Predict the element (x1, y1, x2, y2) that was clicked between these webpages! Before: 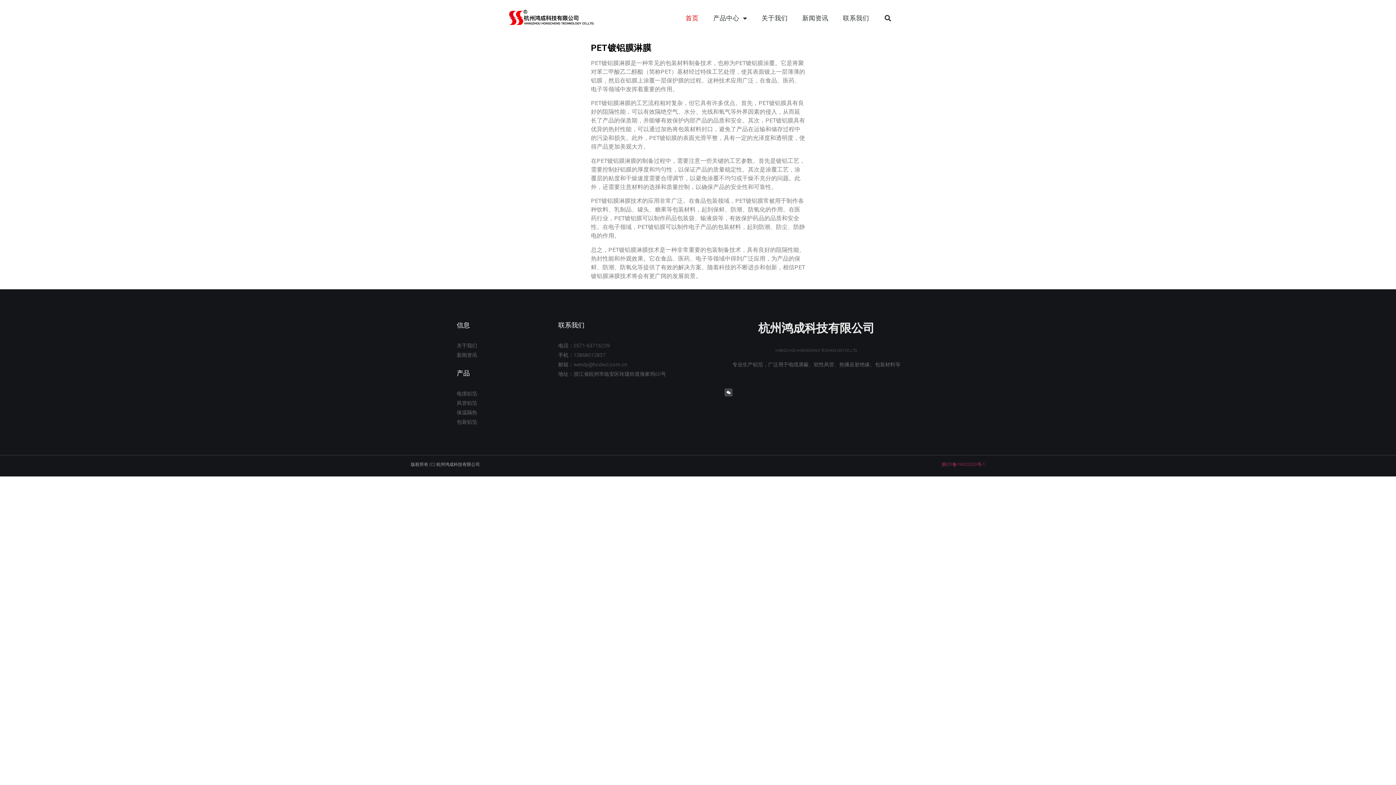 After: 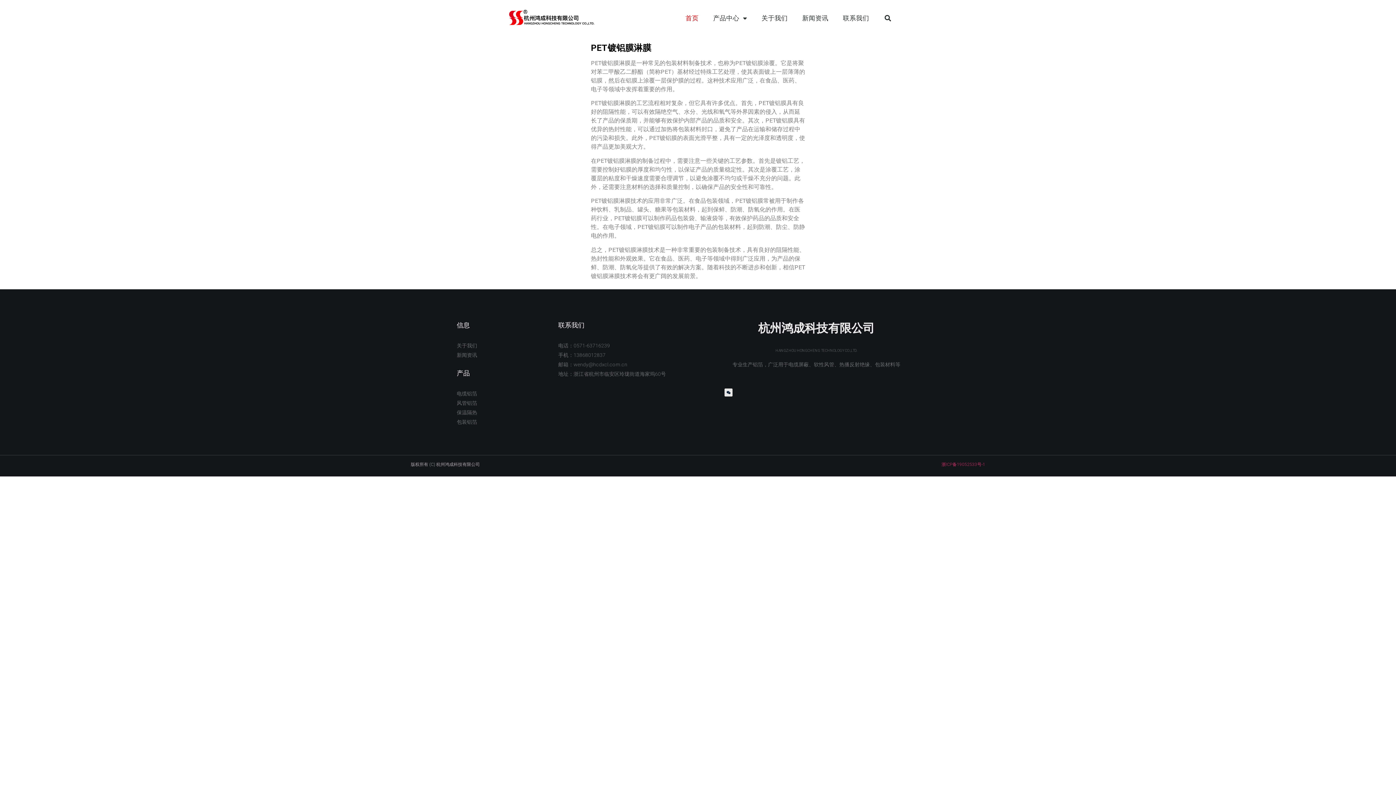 Action: label: Weixin bbox: (724, 388, 732, 396)